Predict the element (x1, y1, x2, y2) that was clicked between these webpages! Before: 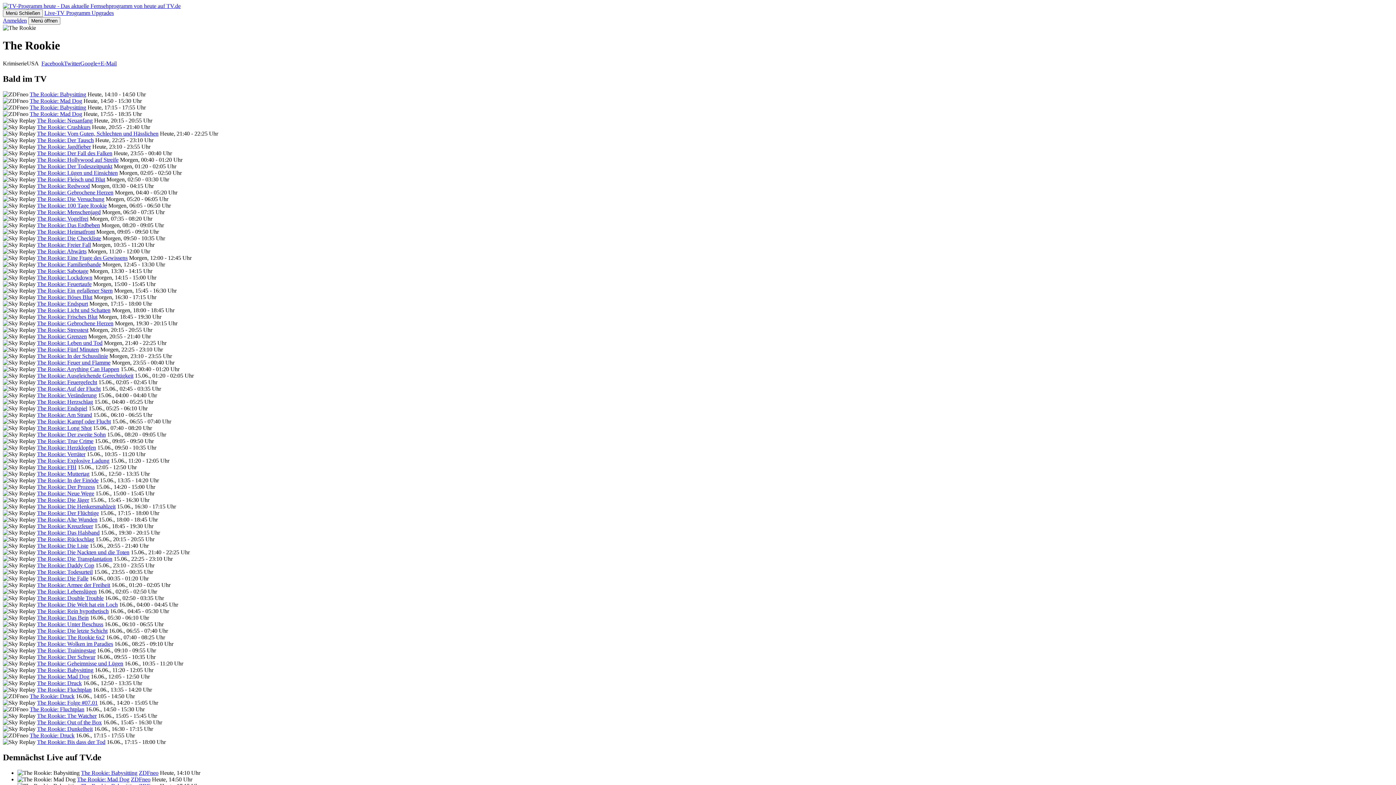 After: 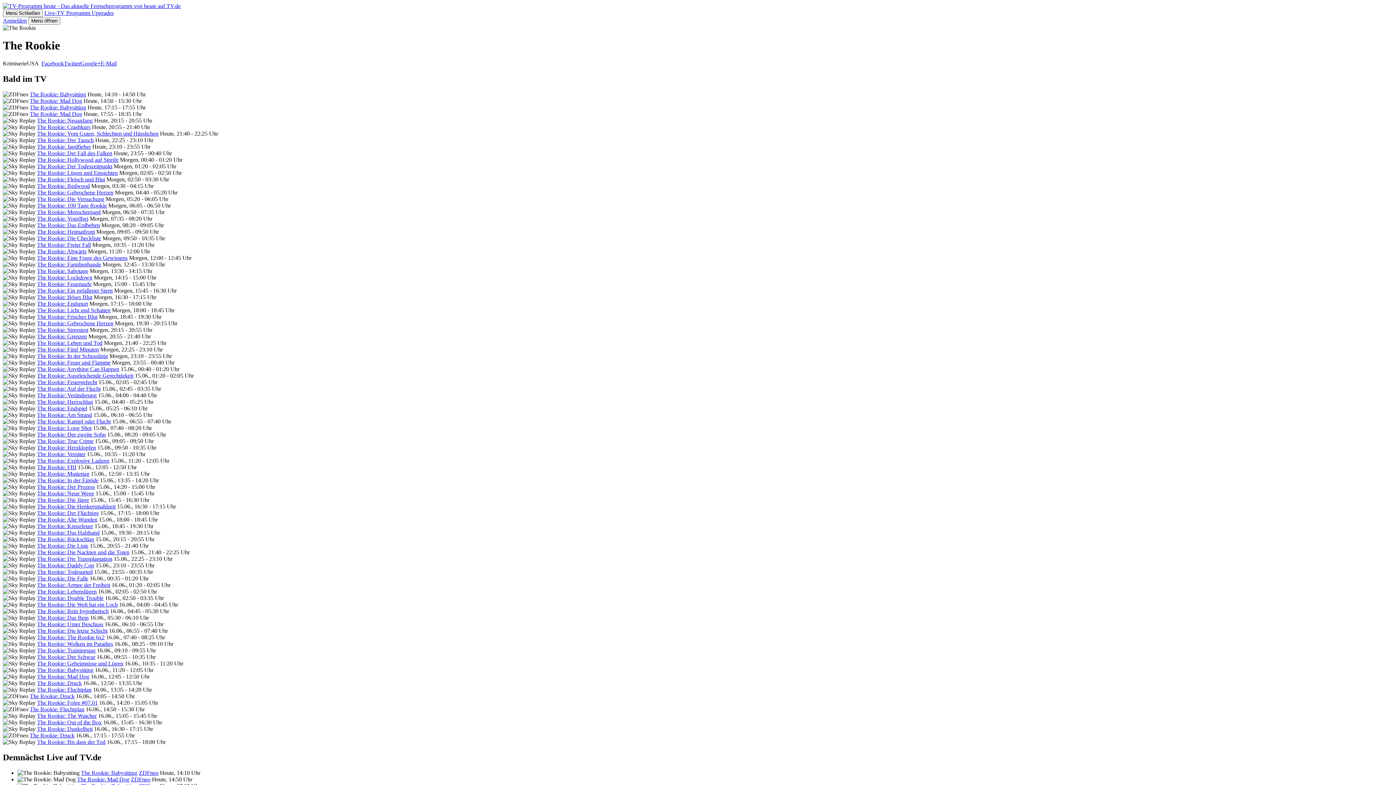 Action: label: Facebook bbox: (41, 60, 64, 66)